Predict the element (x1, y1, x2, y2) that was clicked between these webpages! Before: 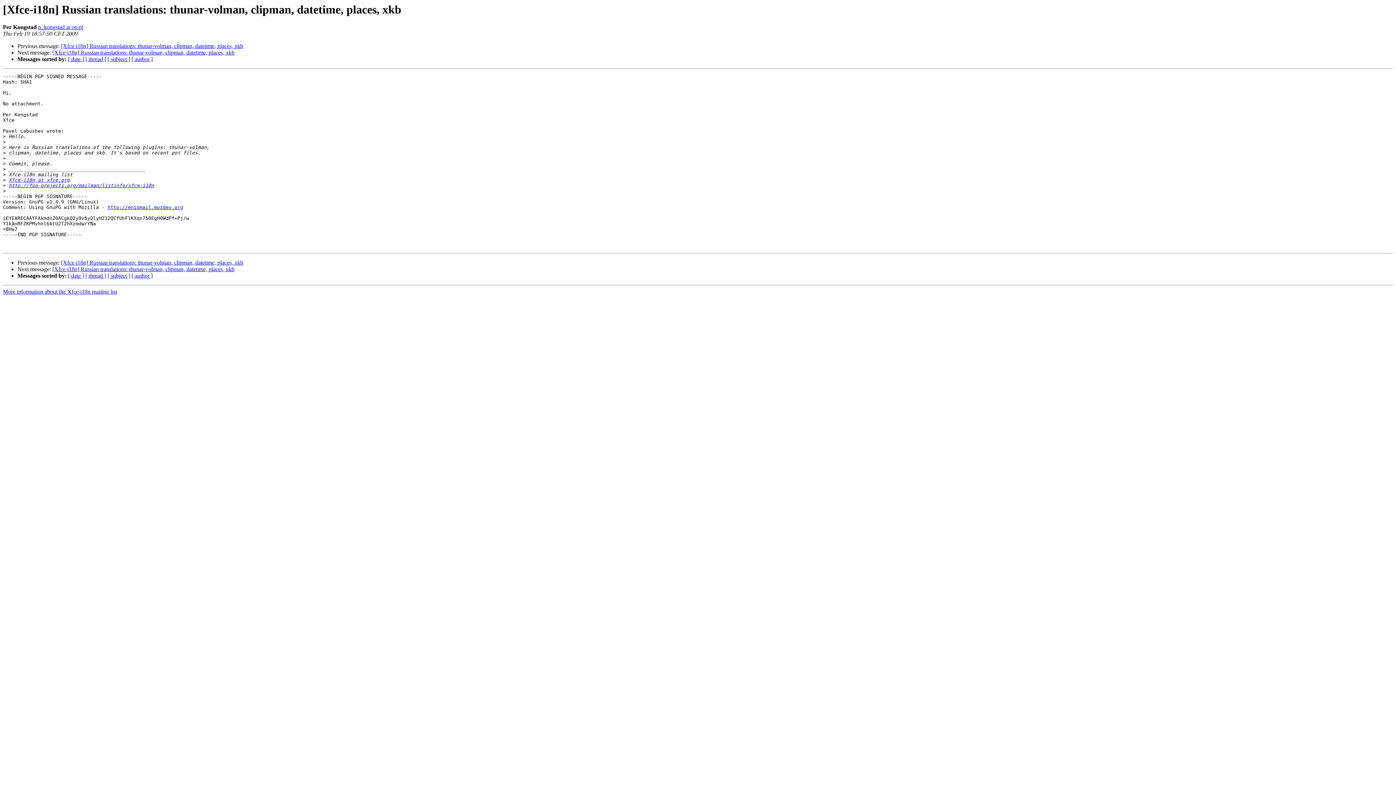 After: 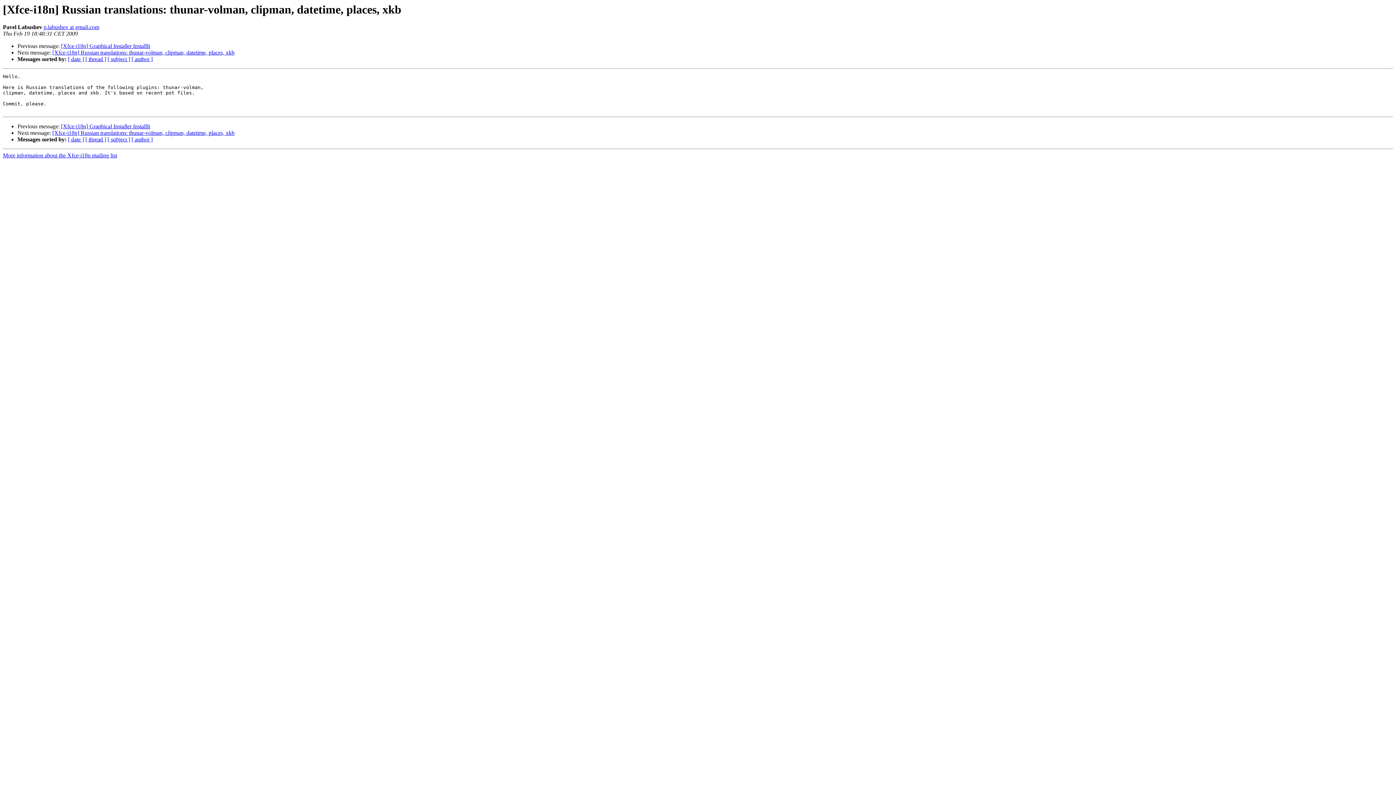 Action: bbox: (61, 259, 243, 265) label: [Xfce-i18n] Russian translations: thunar-volman, clipman, datetime, places, xkb